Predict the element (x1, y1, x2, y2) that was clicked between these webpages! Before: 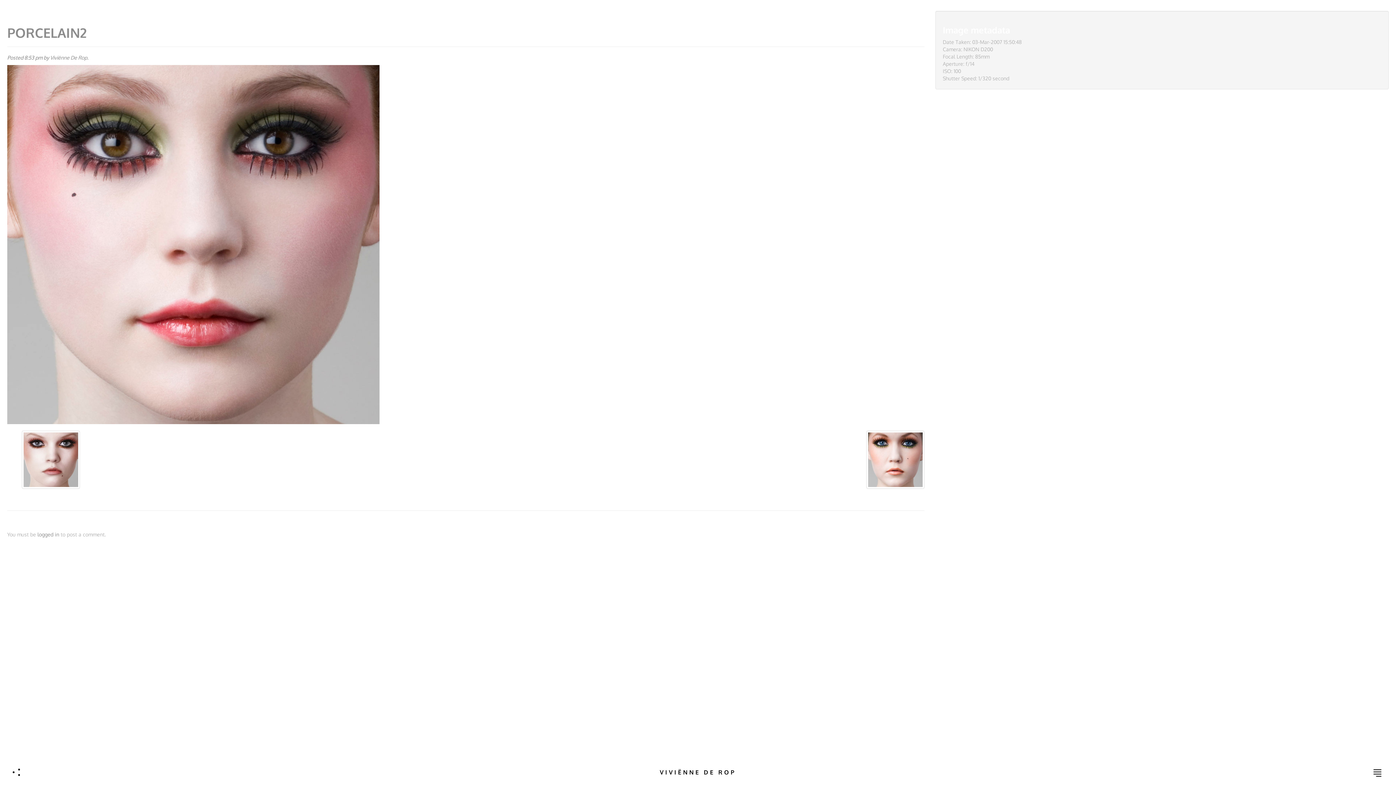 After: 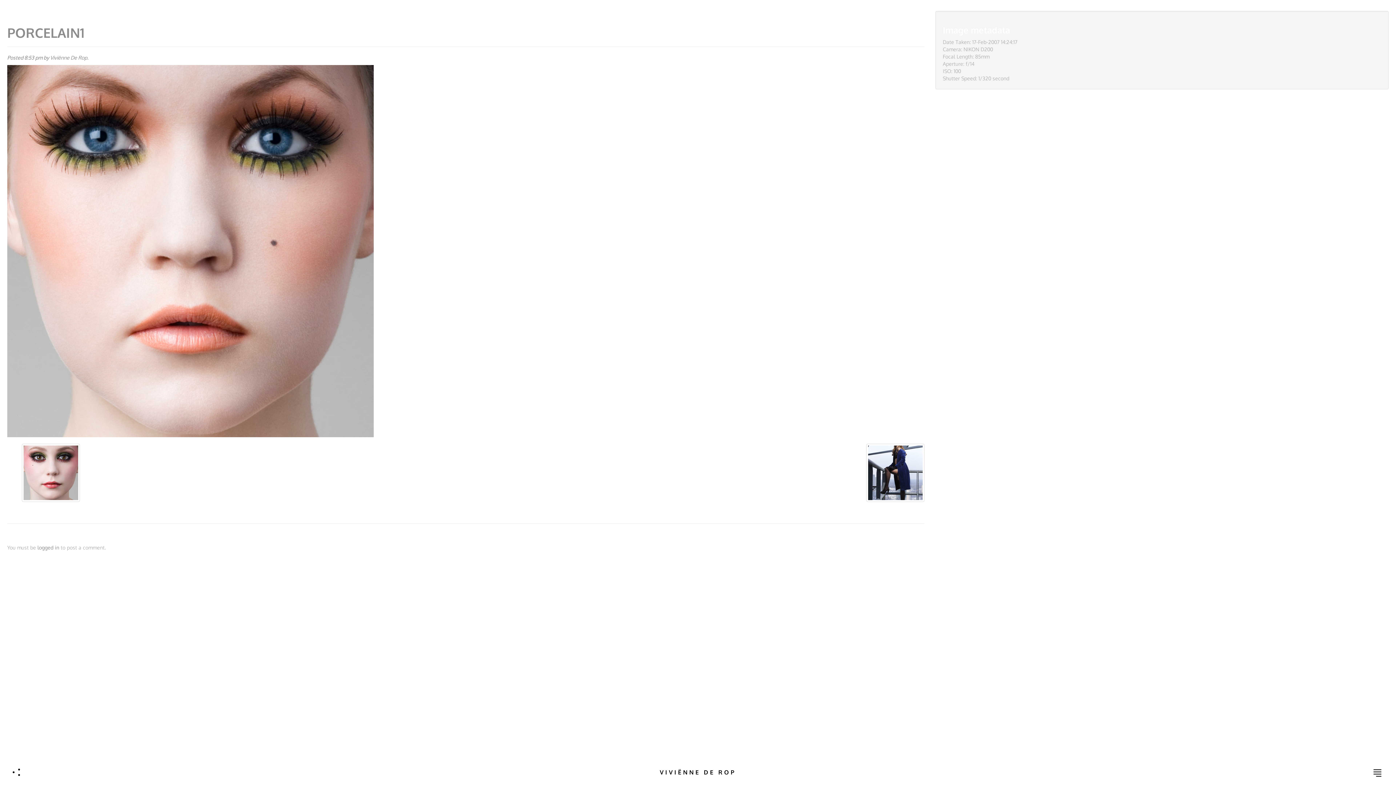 Action: bbox: (866, 430, 924, 489)